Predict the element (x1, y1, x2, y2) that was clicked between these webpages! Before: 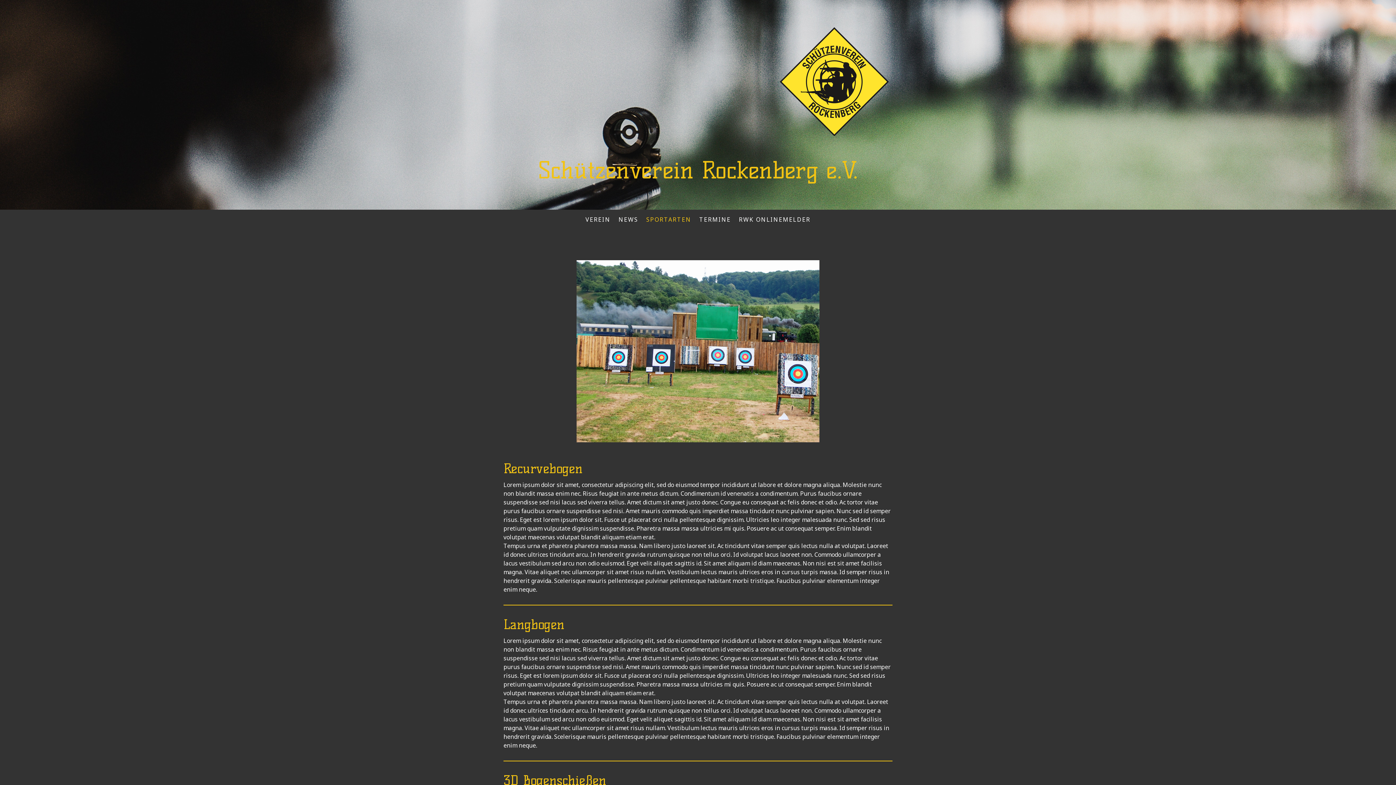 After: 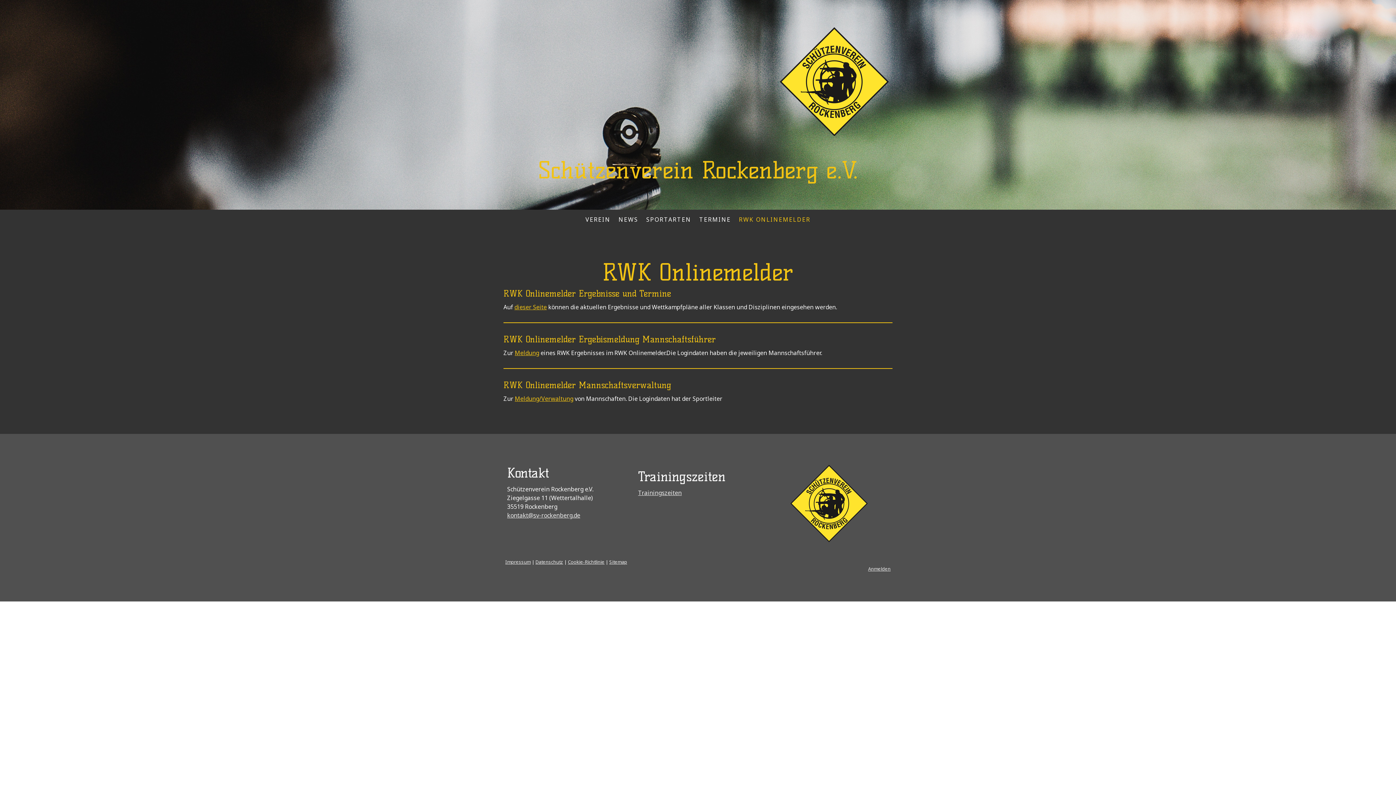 Action: label: RWK ONLINEMELDER bbox: (735, 211, 814, 227)